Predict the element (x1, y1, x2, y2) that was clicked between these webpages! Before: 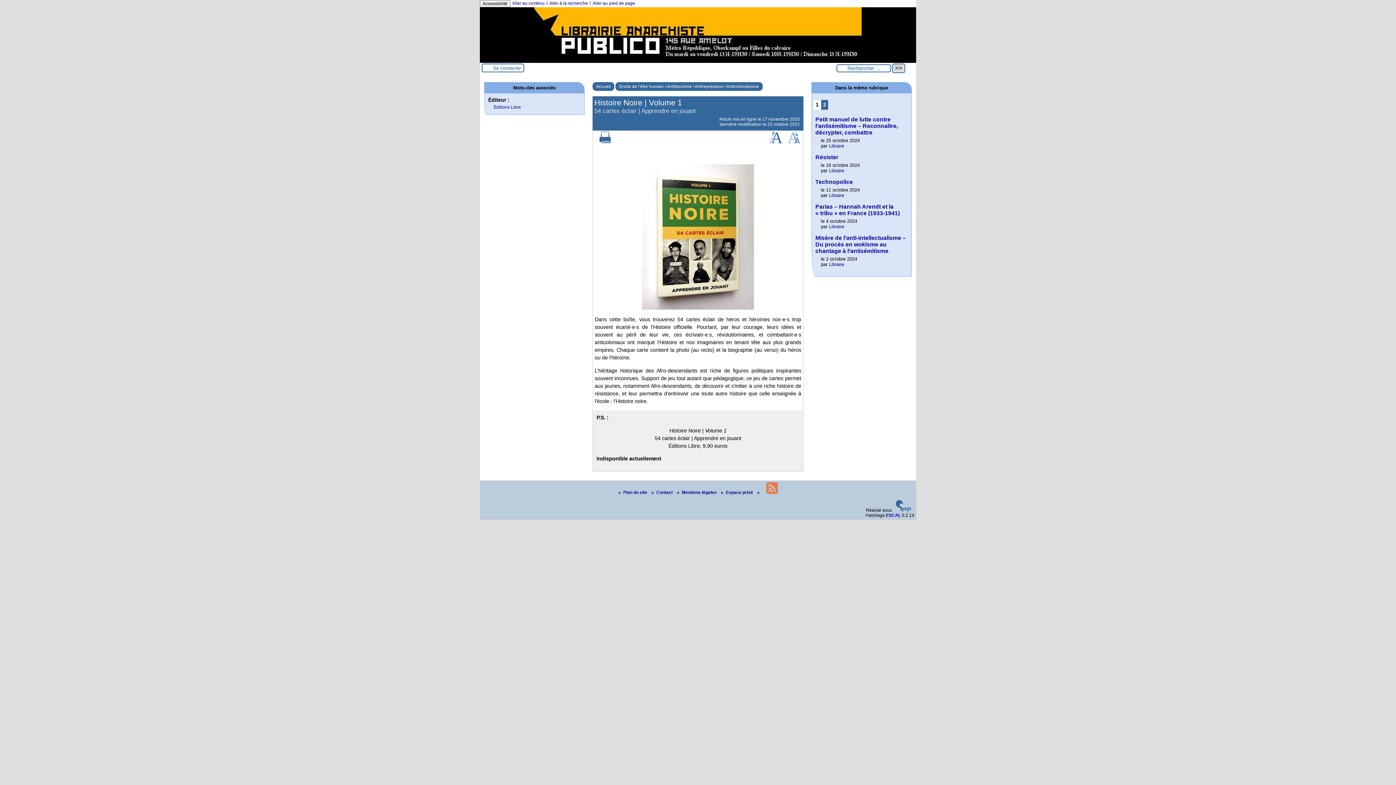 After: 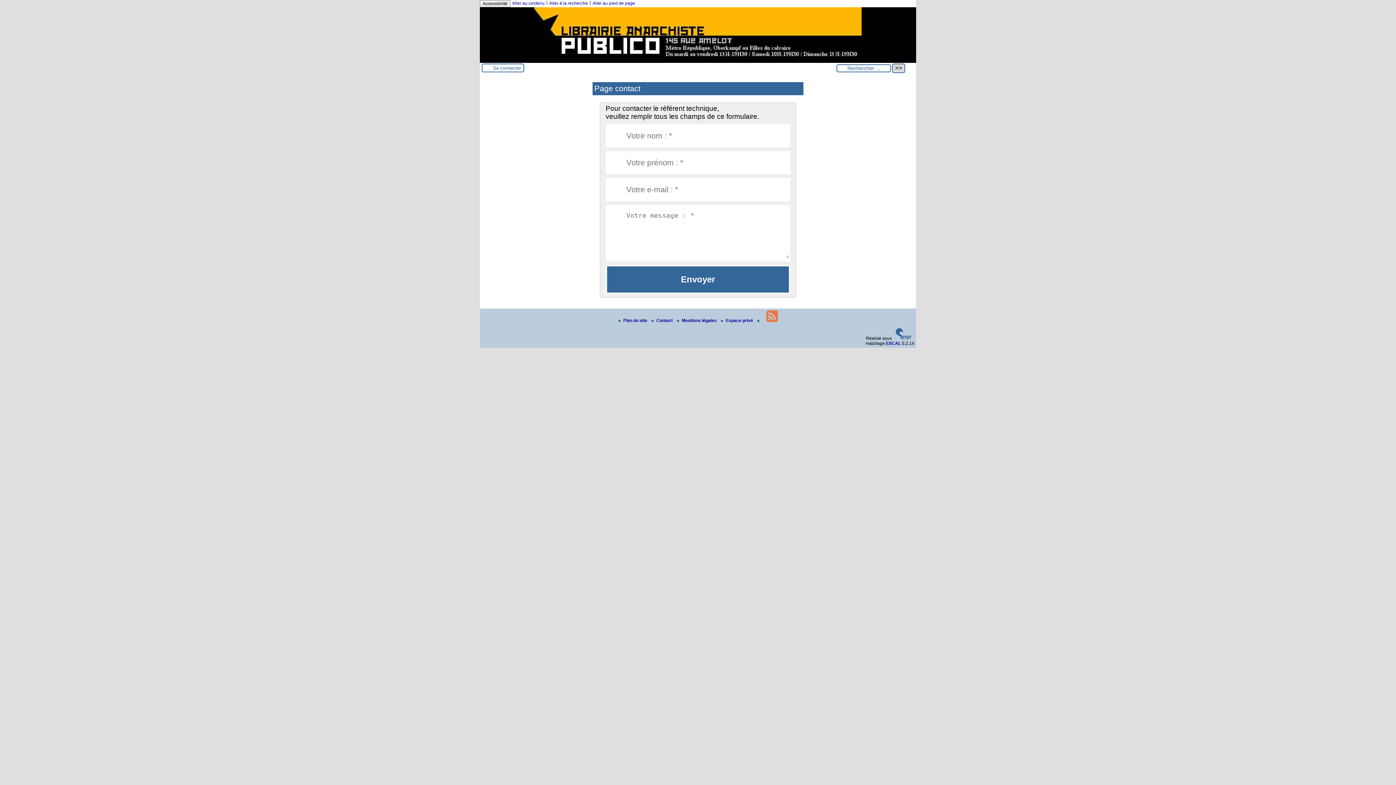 Action: label: Contact  bbox: (648, 490, 674, 495)